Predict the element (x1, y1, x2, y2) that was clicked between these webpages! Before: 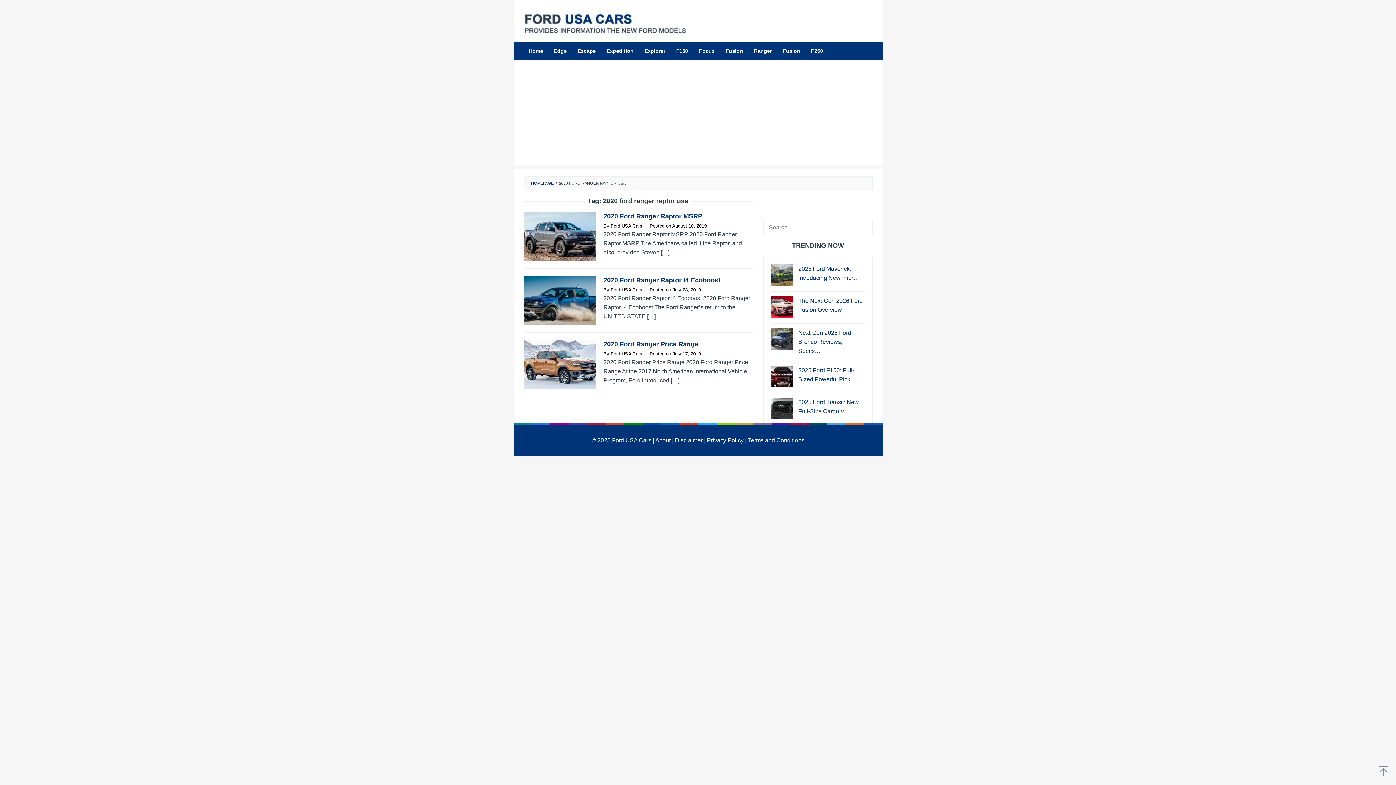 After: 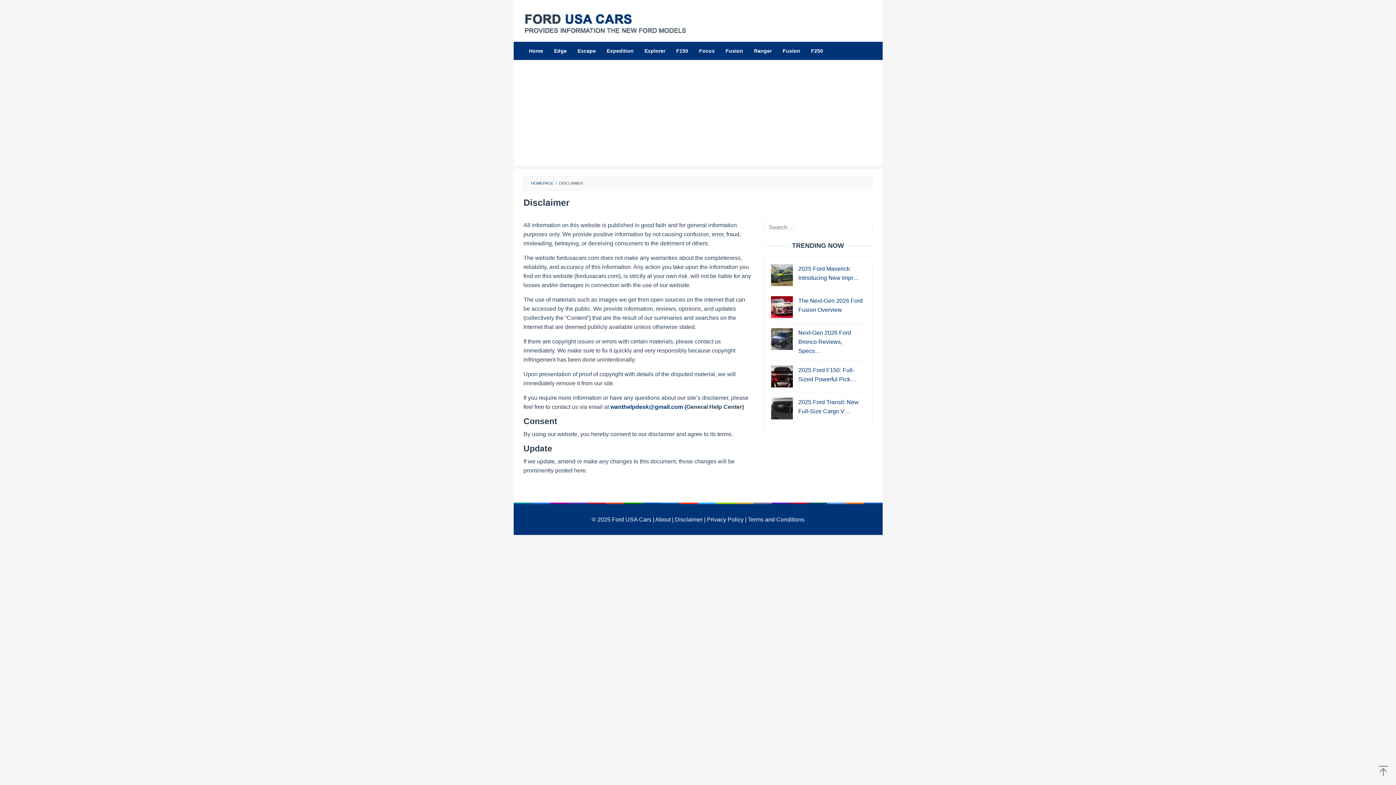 Action: bbox: (675, 437, 705, 443) label: Disclaimer |